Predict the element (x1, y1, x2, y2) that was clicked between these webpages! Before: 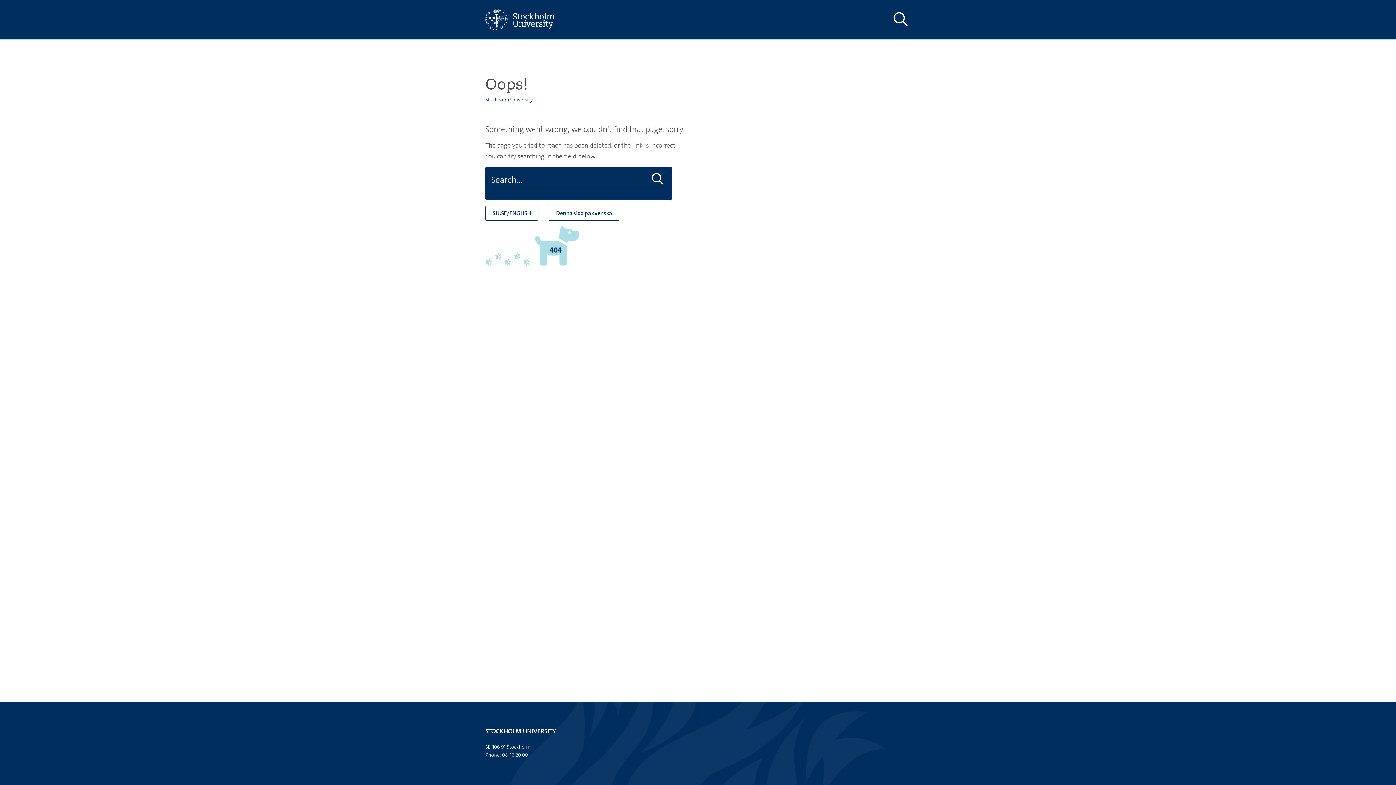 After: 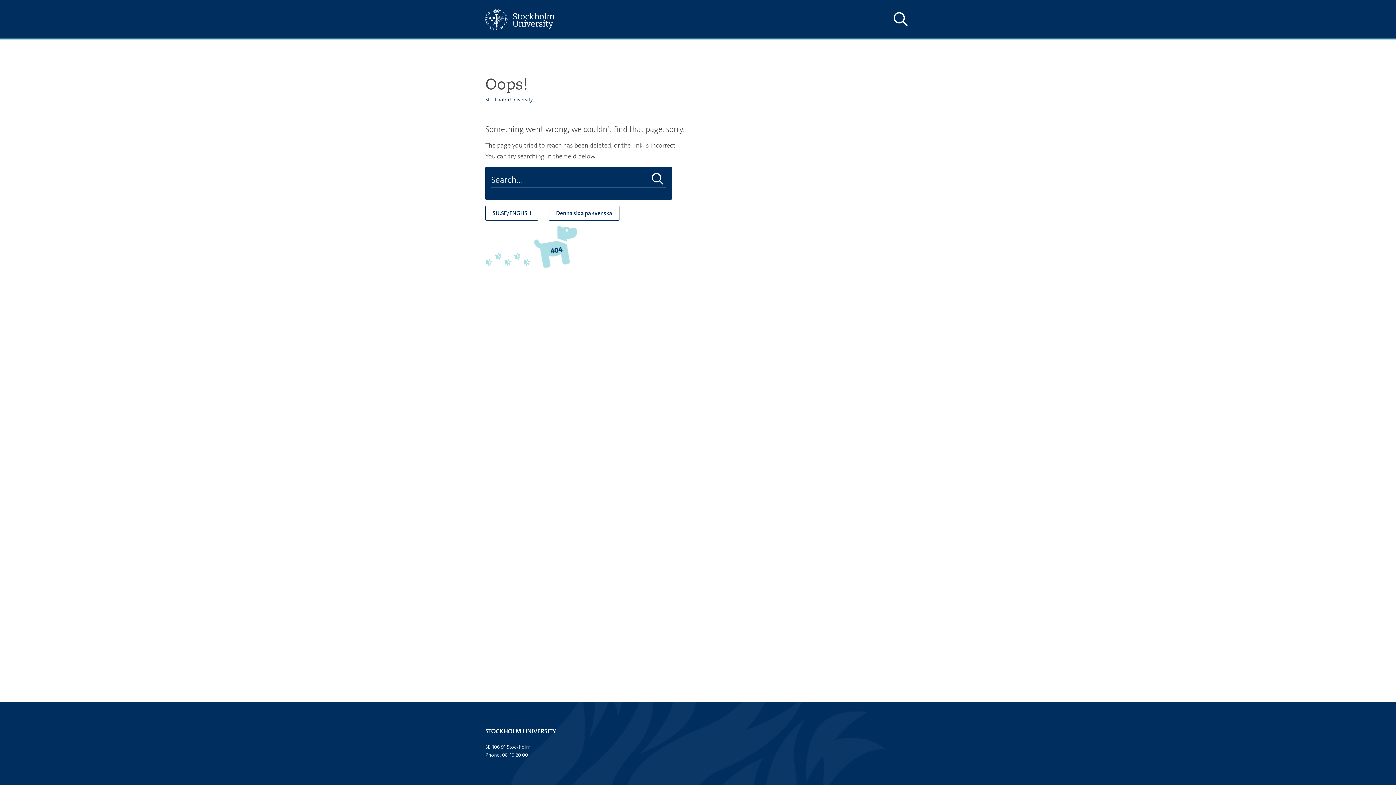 Action: bbox: (485, 205, 538, 220) label: SU.SE/ENGLISH